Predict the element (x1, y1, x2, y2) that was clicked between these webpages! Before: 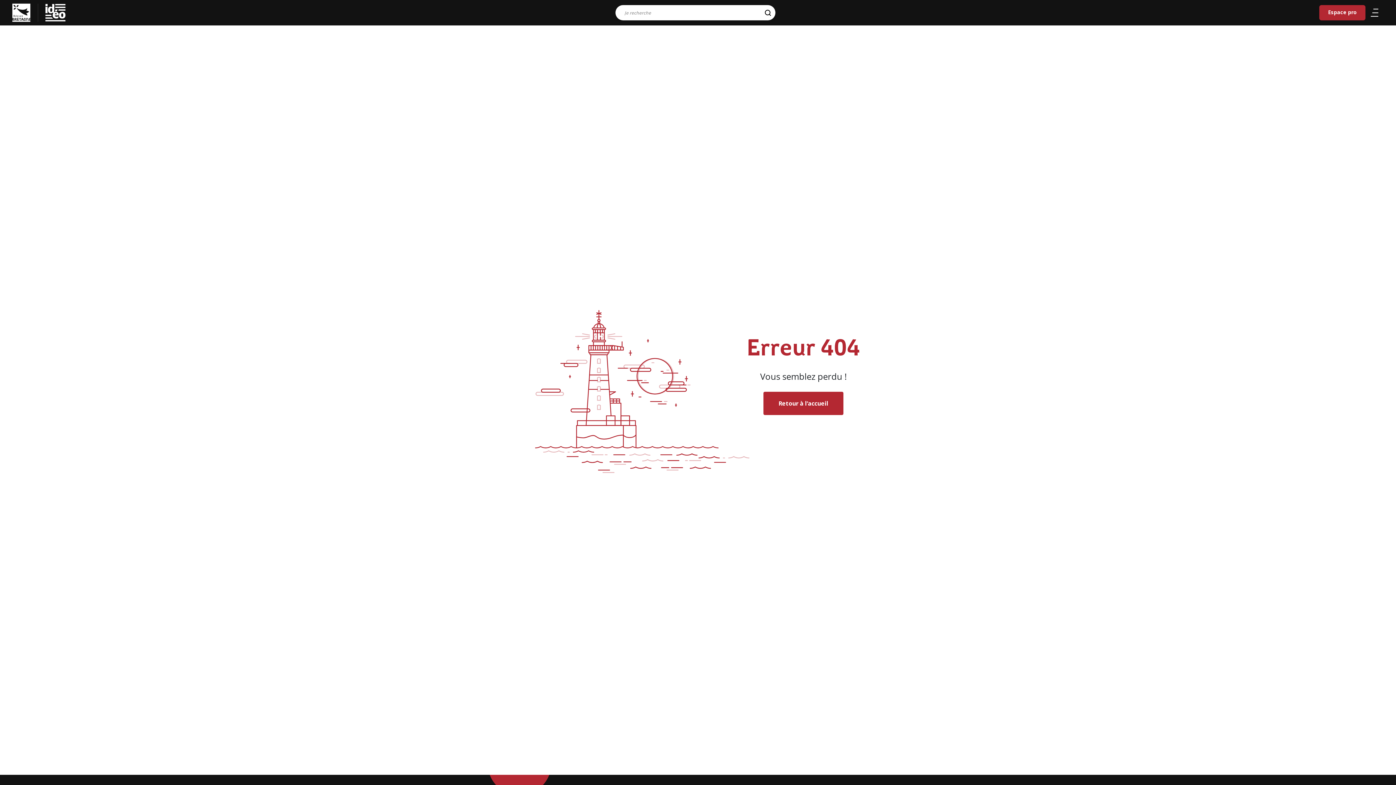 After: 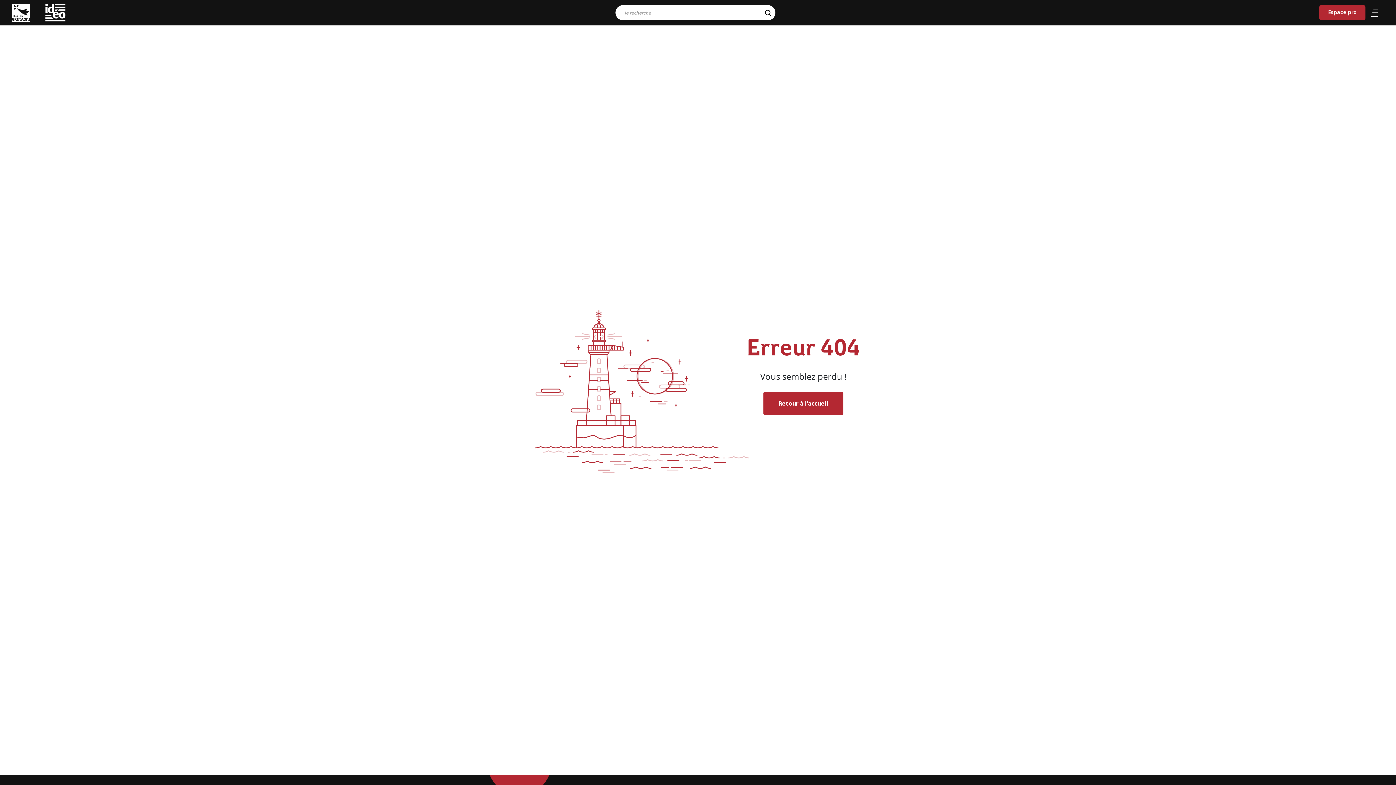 Action: bbox: (12, 13, 30, 21) label: logo